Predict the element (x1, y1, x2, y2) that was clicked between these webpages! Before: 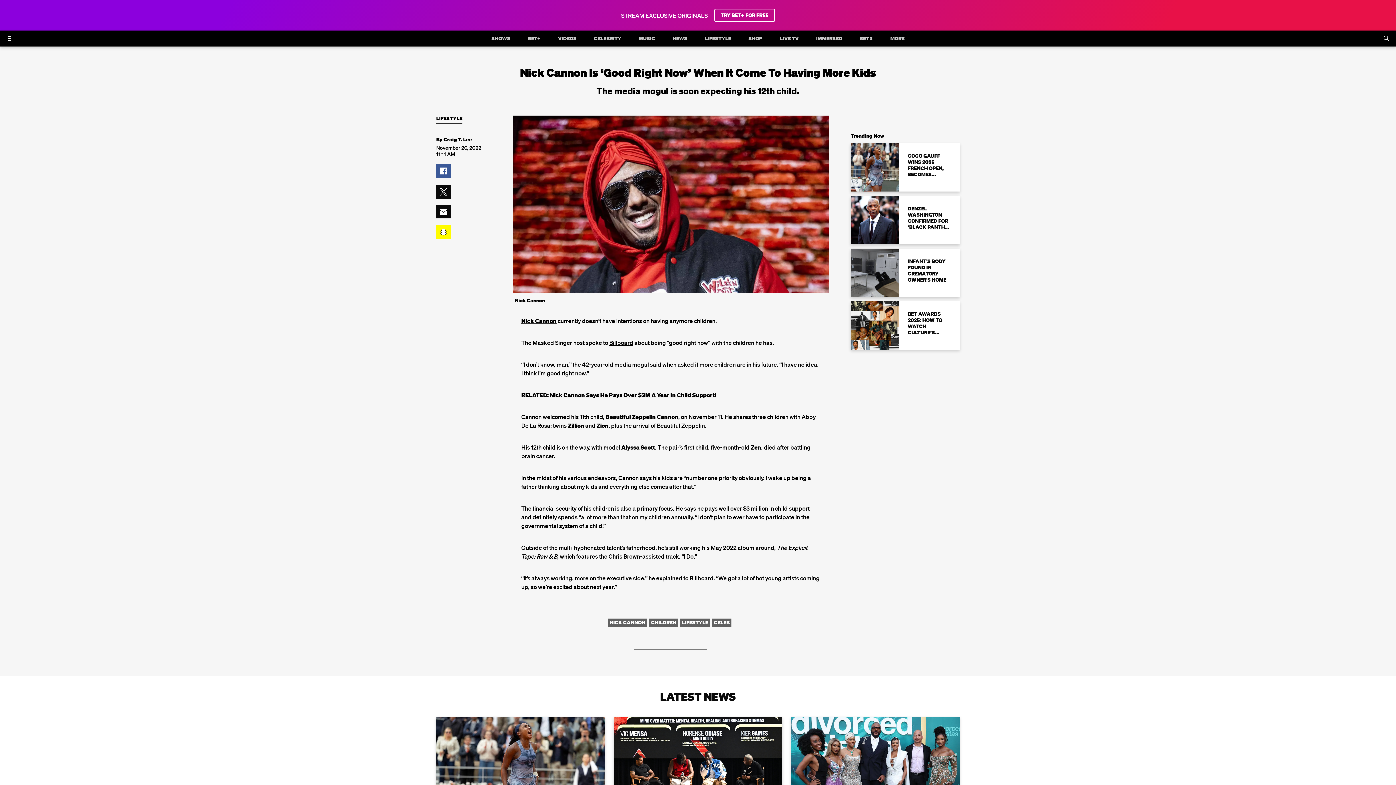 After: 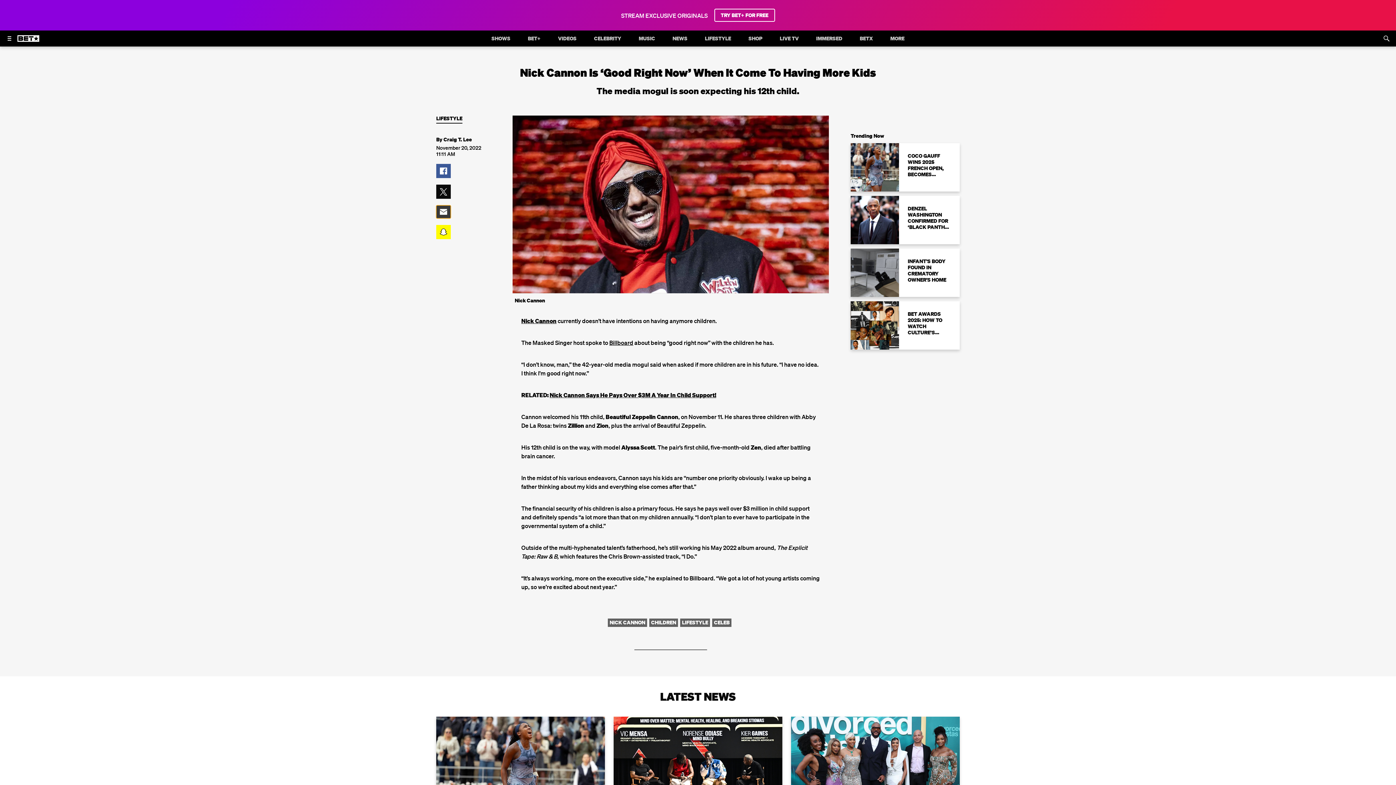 Action: bbox: (436, 205, 450, 218) label: Share on Mail